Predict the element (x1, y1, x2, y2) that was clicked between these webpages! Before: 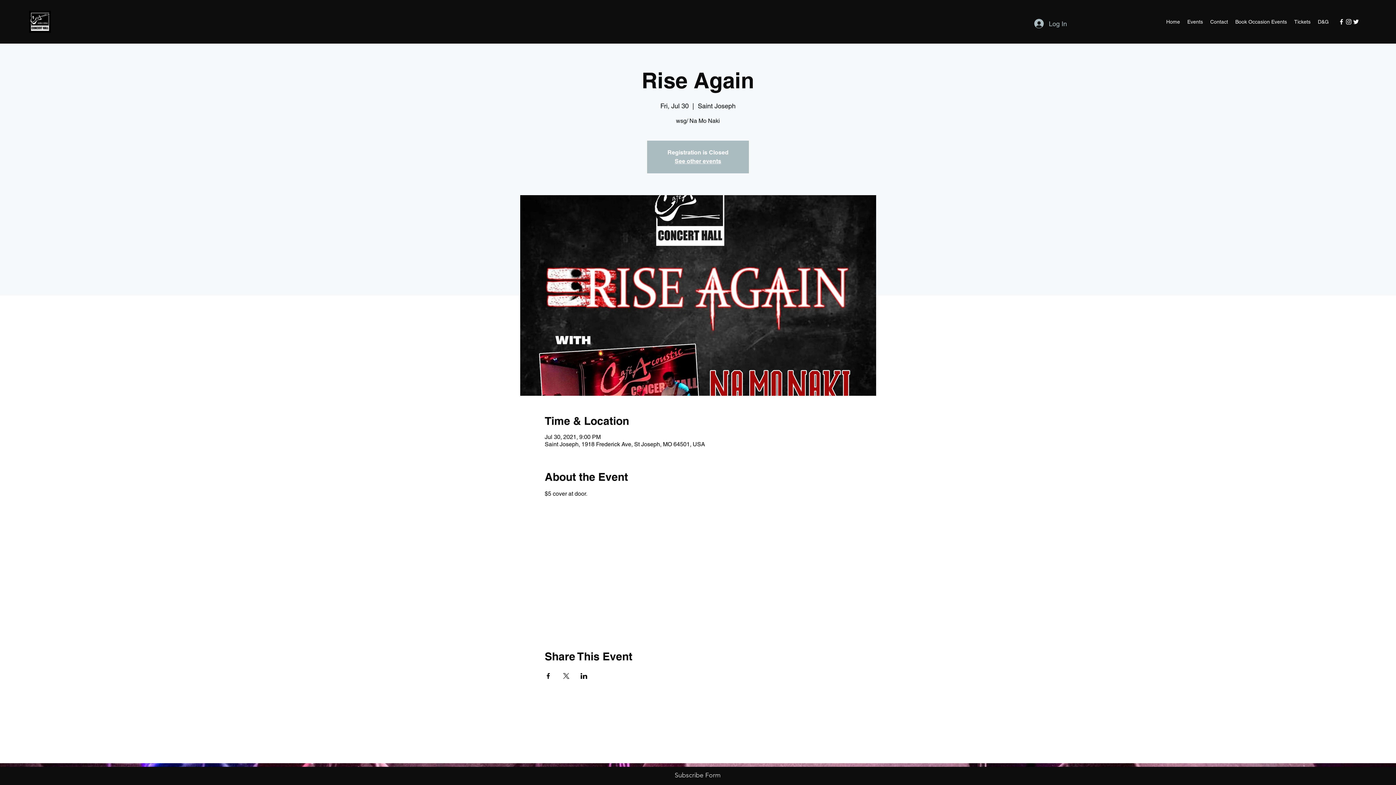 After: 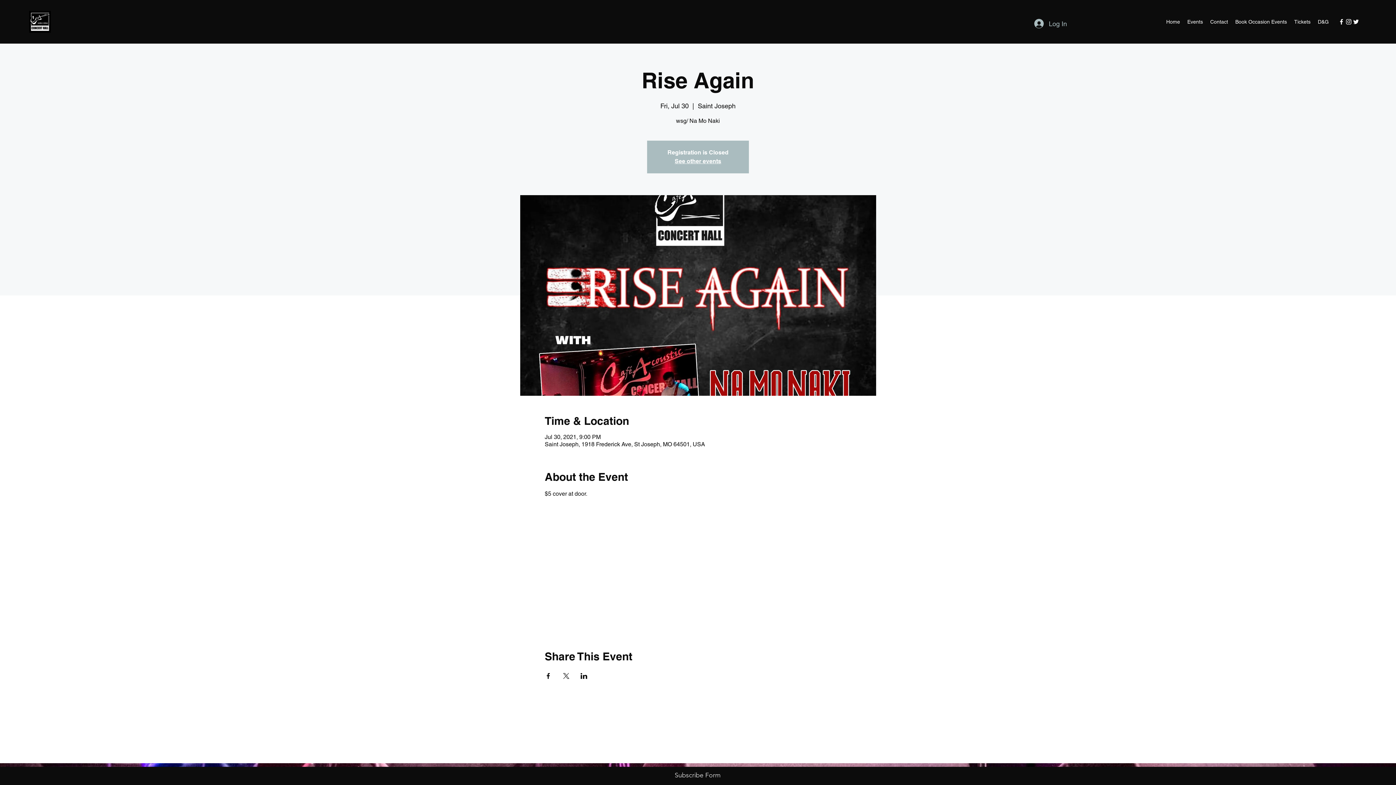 Action: bbox: (1338, 18, 1345, 25) label: facebook